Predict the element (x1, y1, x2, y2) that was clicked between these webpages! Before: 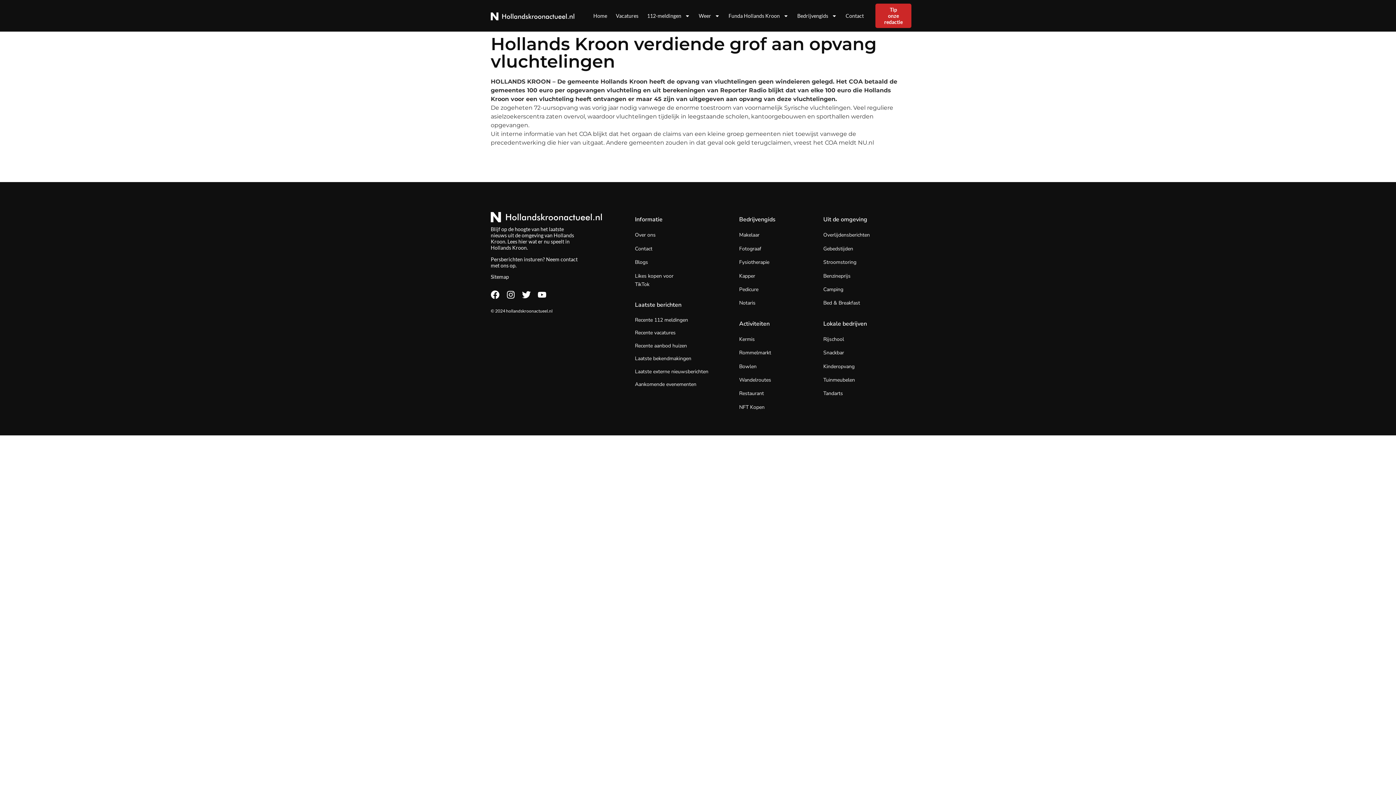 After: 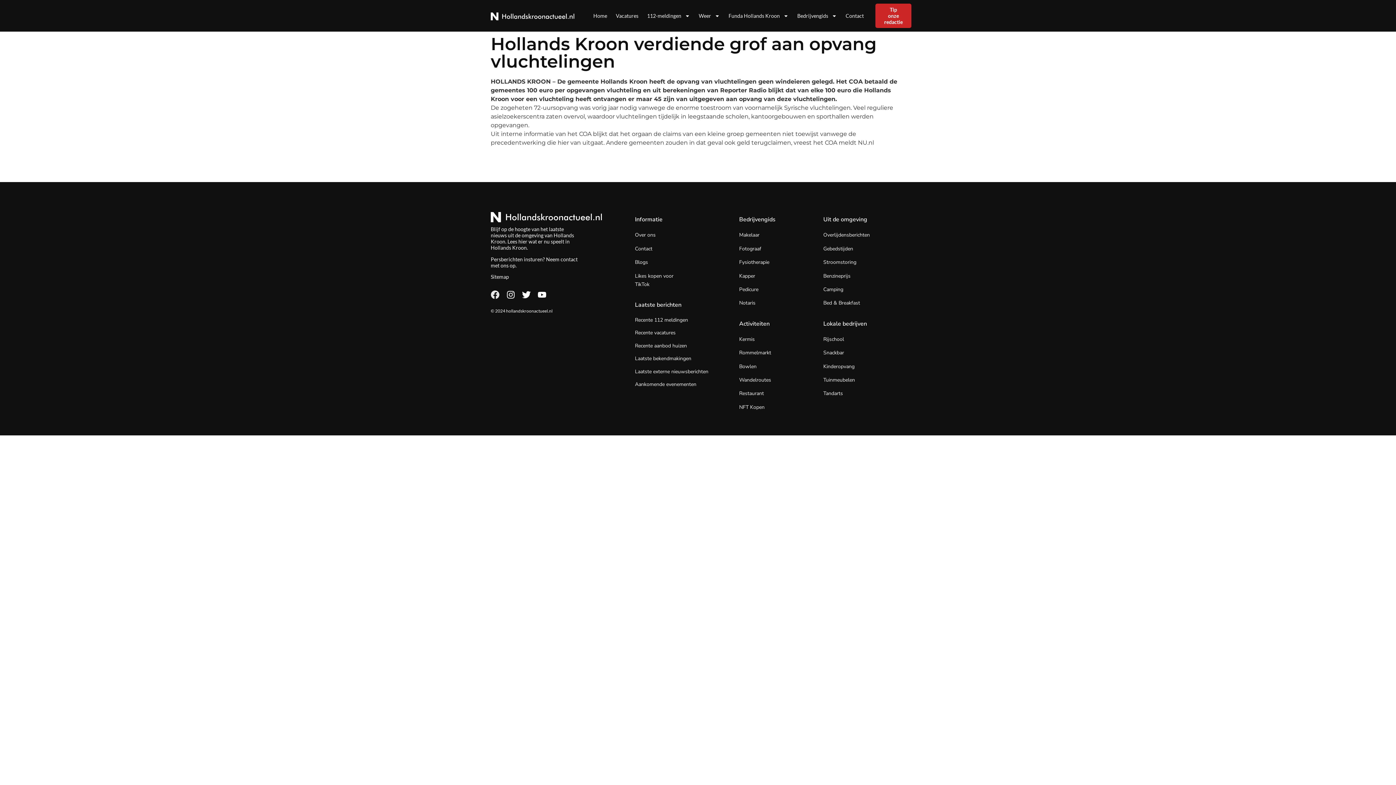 Action: bbox: (490, 290, 499, 299) label: Facebook